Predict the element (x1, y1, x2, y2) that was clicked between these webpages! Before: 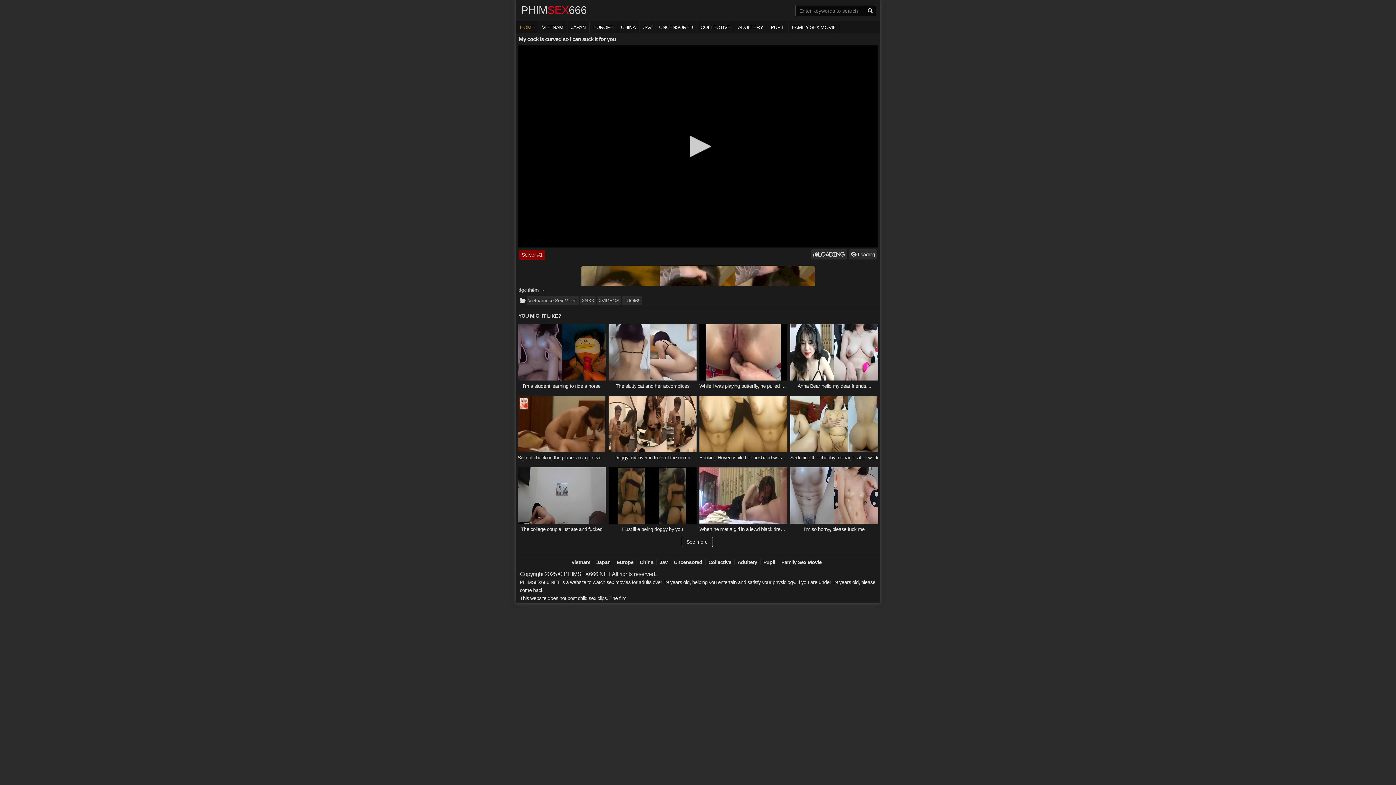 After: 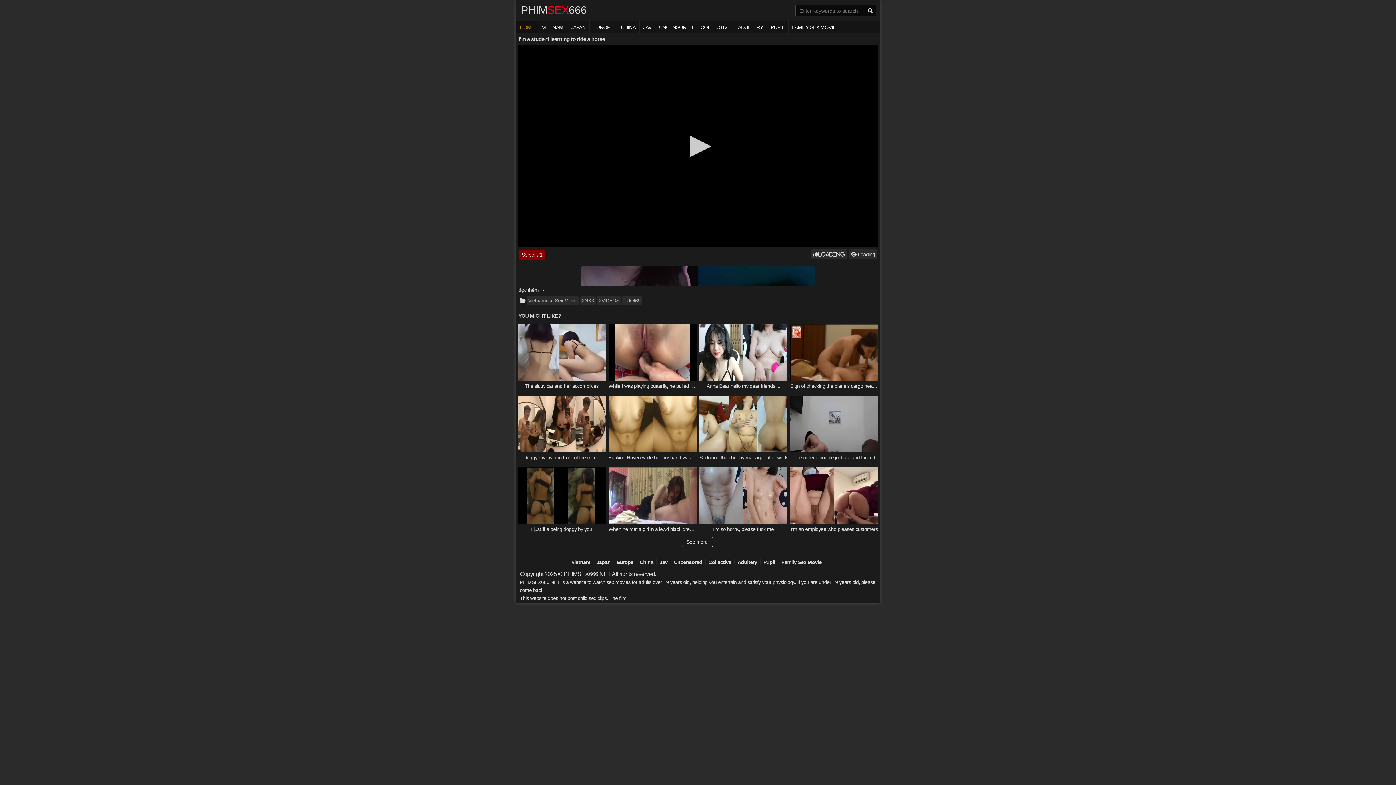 Action: bbox: (517, 375, 605, 381)